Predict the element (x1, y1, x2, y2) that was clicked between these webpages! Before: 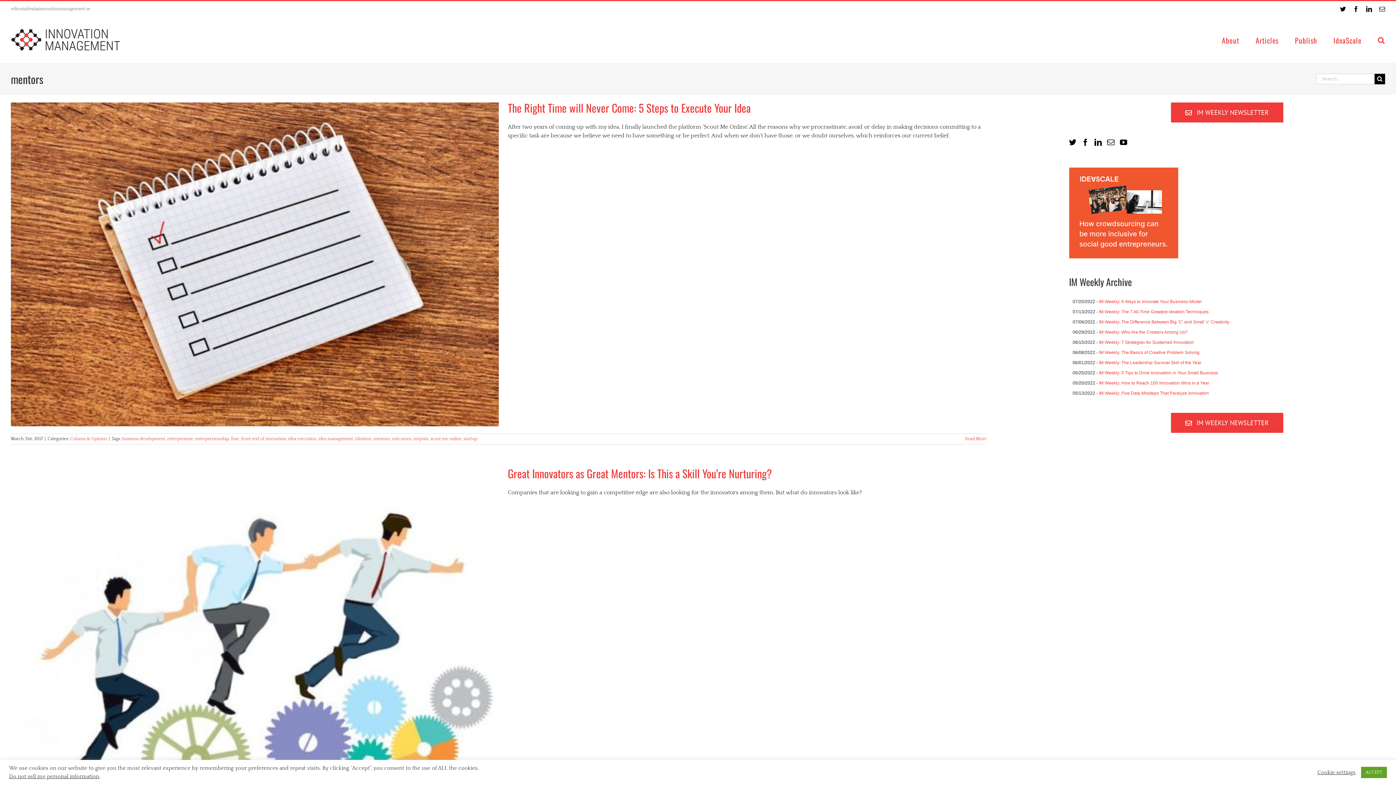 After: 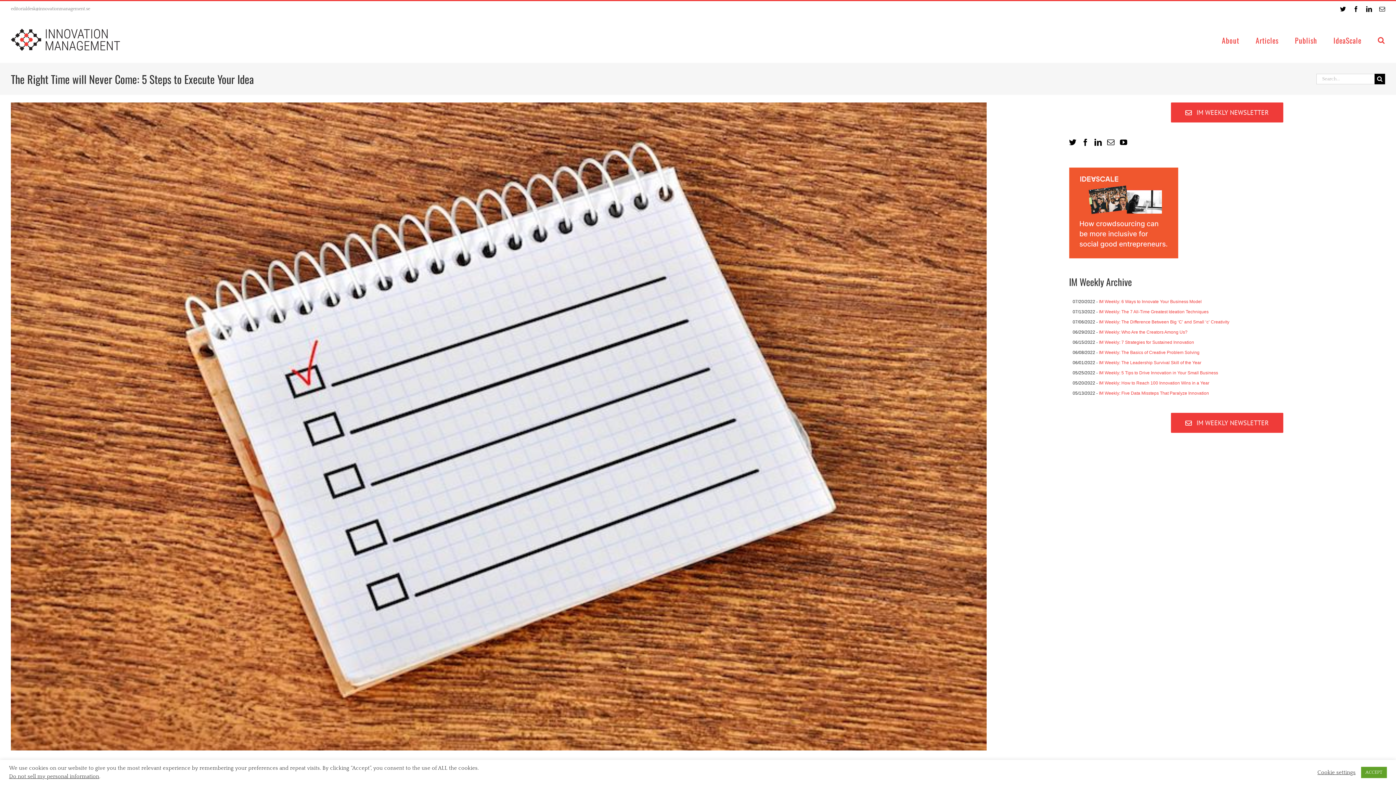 Action: label: The Right Time will Never Come: 5 Steps to Execute Your Idea bbox: (10, 102, 498, 426)